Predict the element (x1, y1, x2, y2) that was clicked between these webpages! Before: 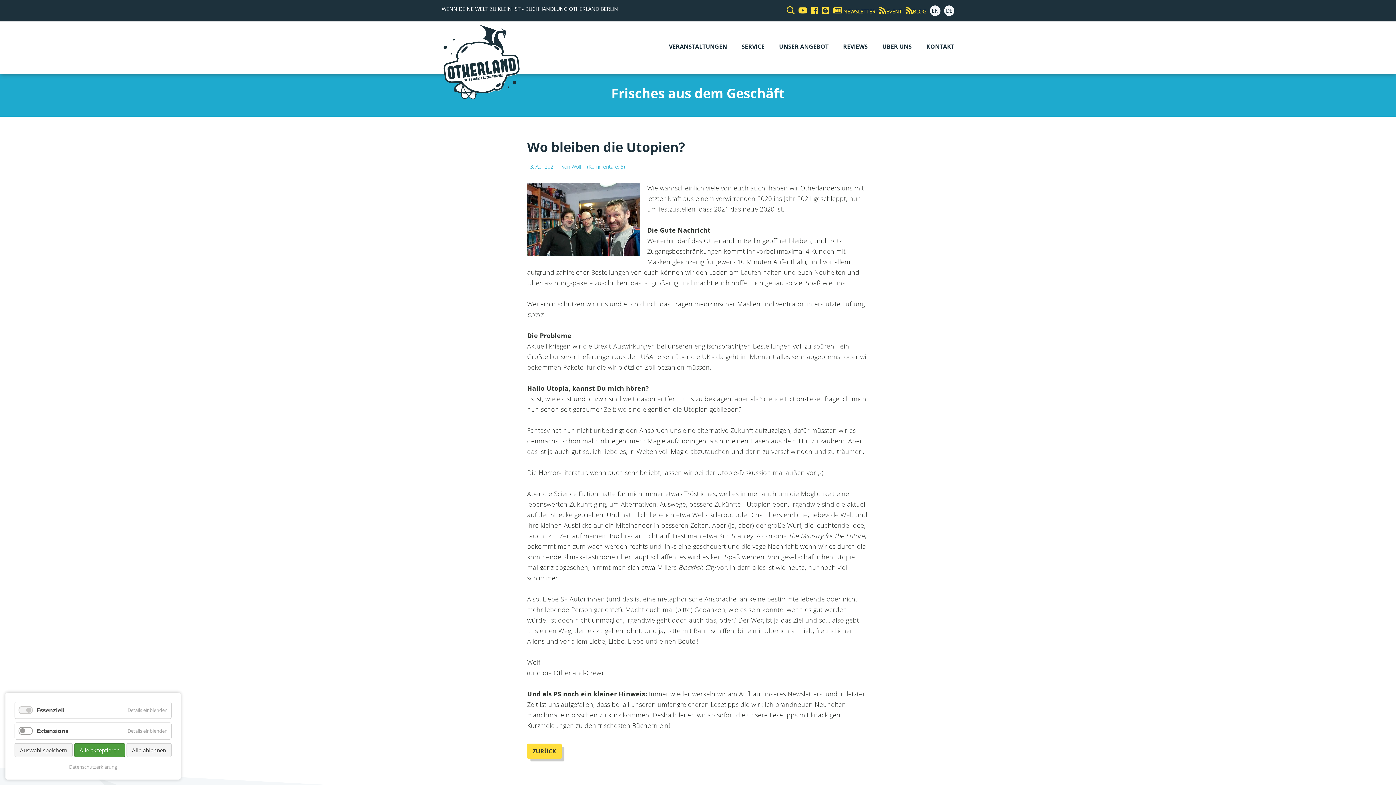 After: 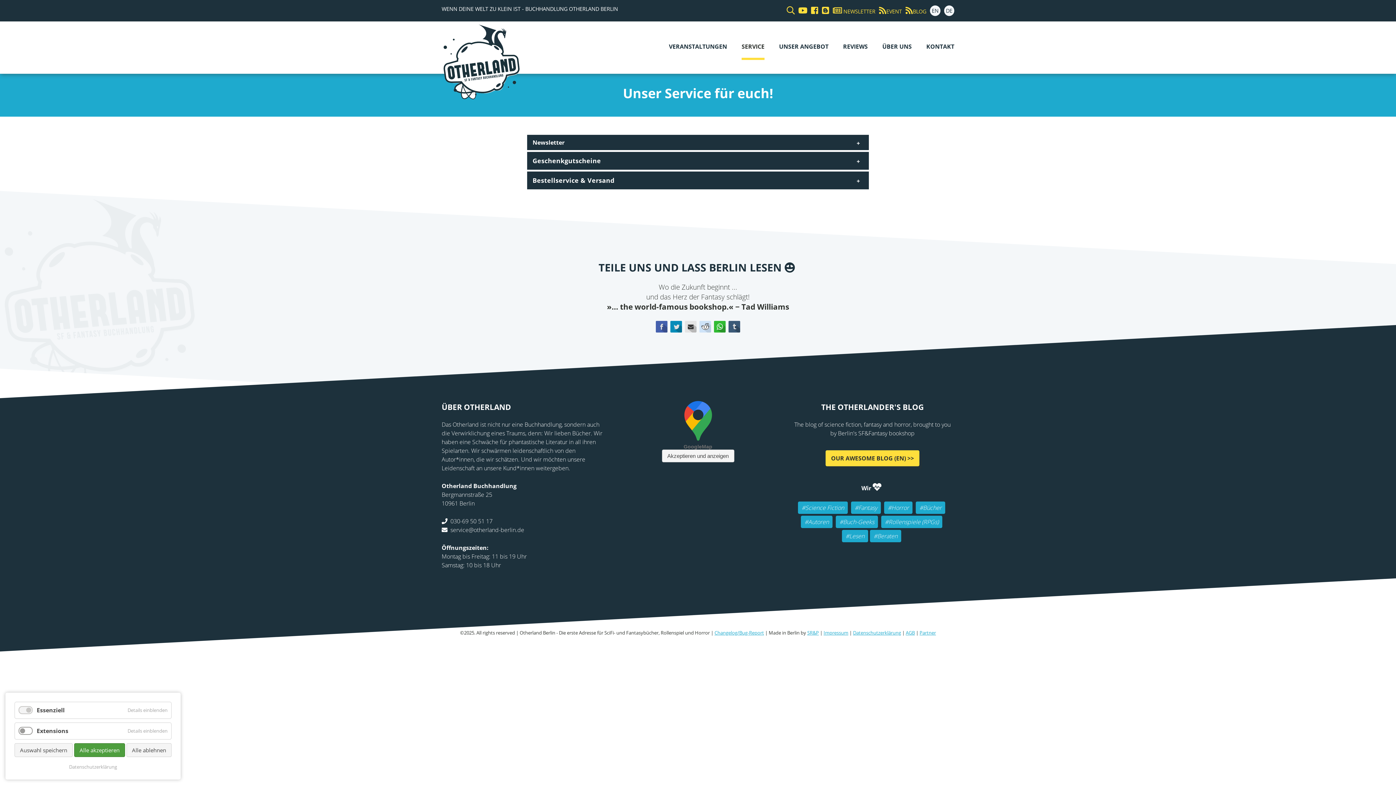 Action: label: SERVICE bbox: (741, 42, 764, 60)